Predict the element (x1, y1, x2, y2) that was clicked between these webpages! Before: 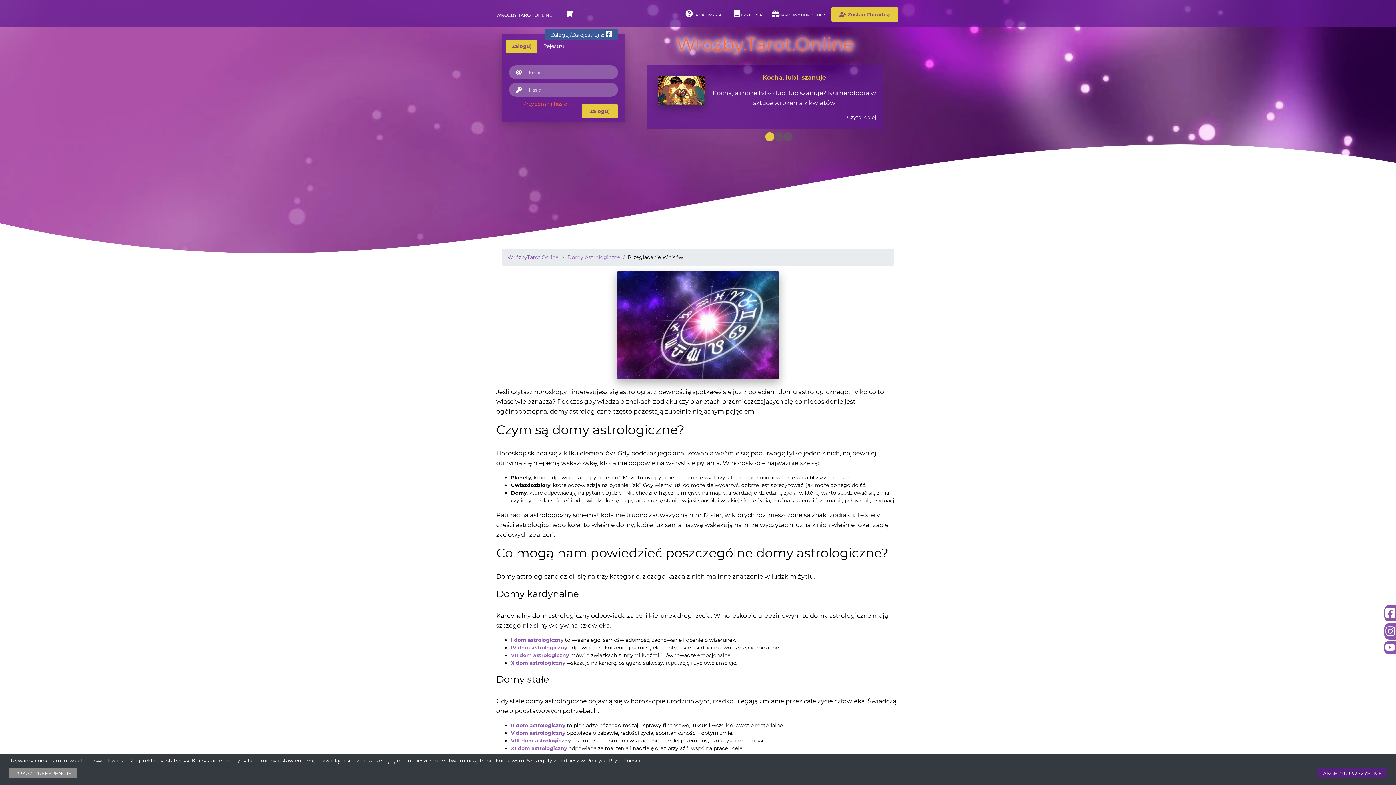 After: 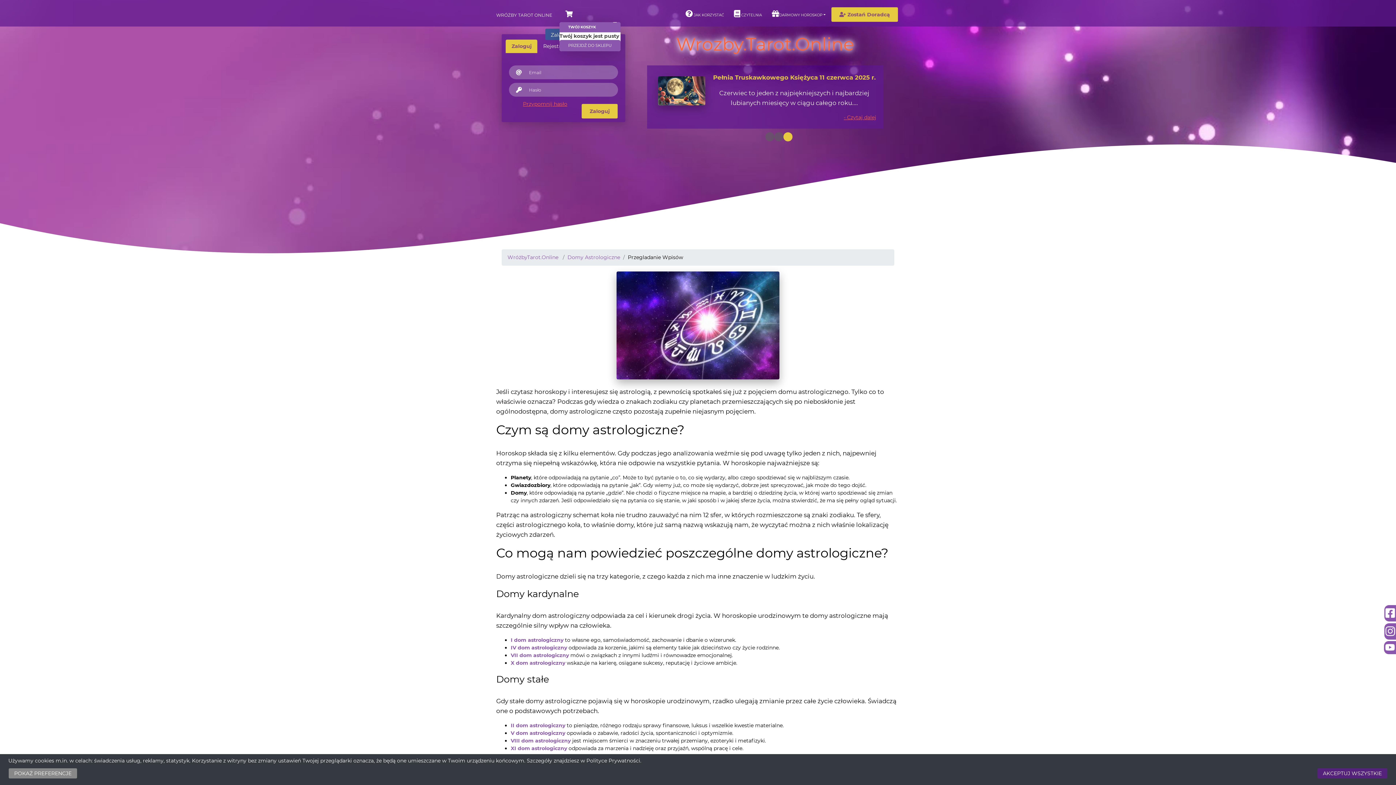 Action: bbox: (559, 7, 578, 21)